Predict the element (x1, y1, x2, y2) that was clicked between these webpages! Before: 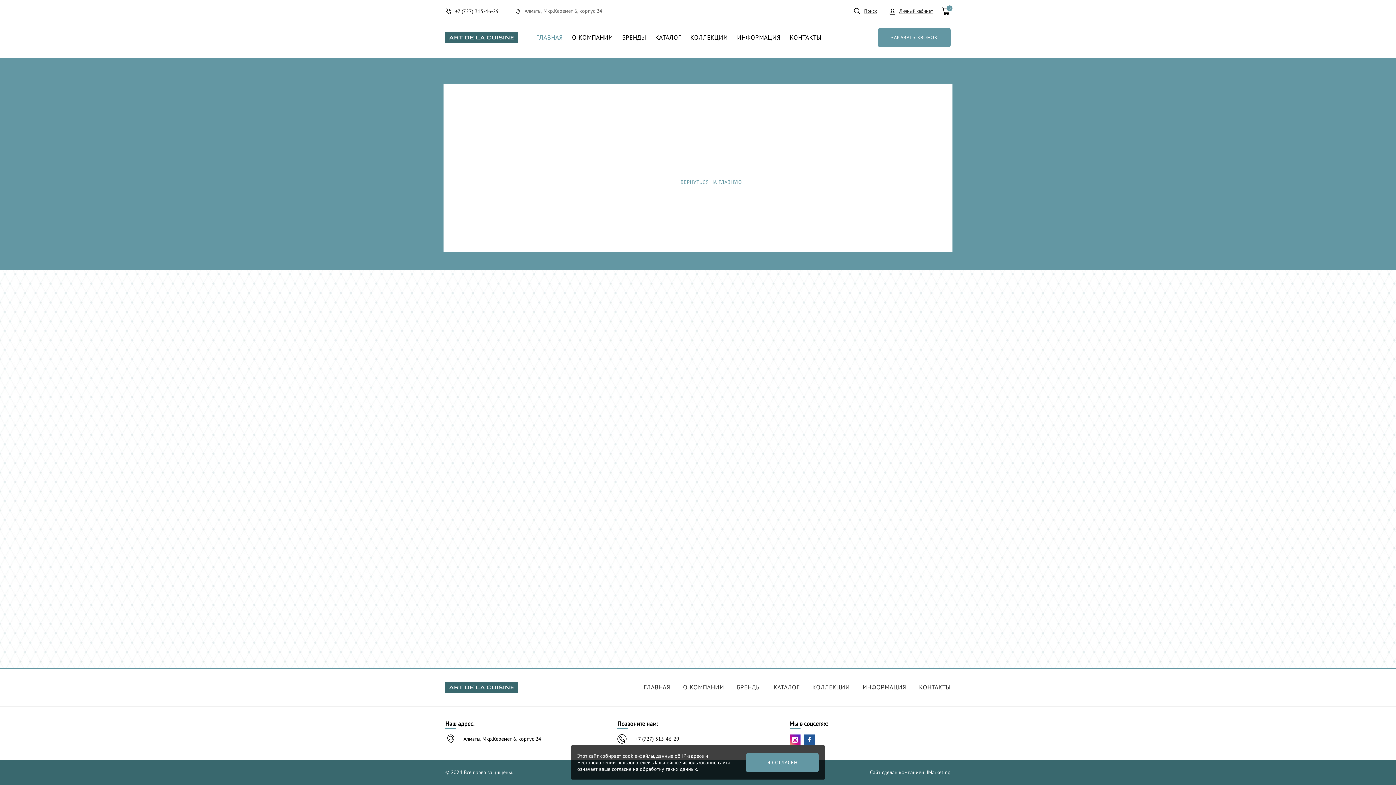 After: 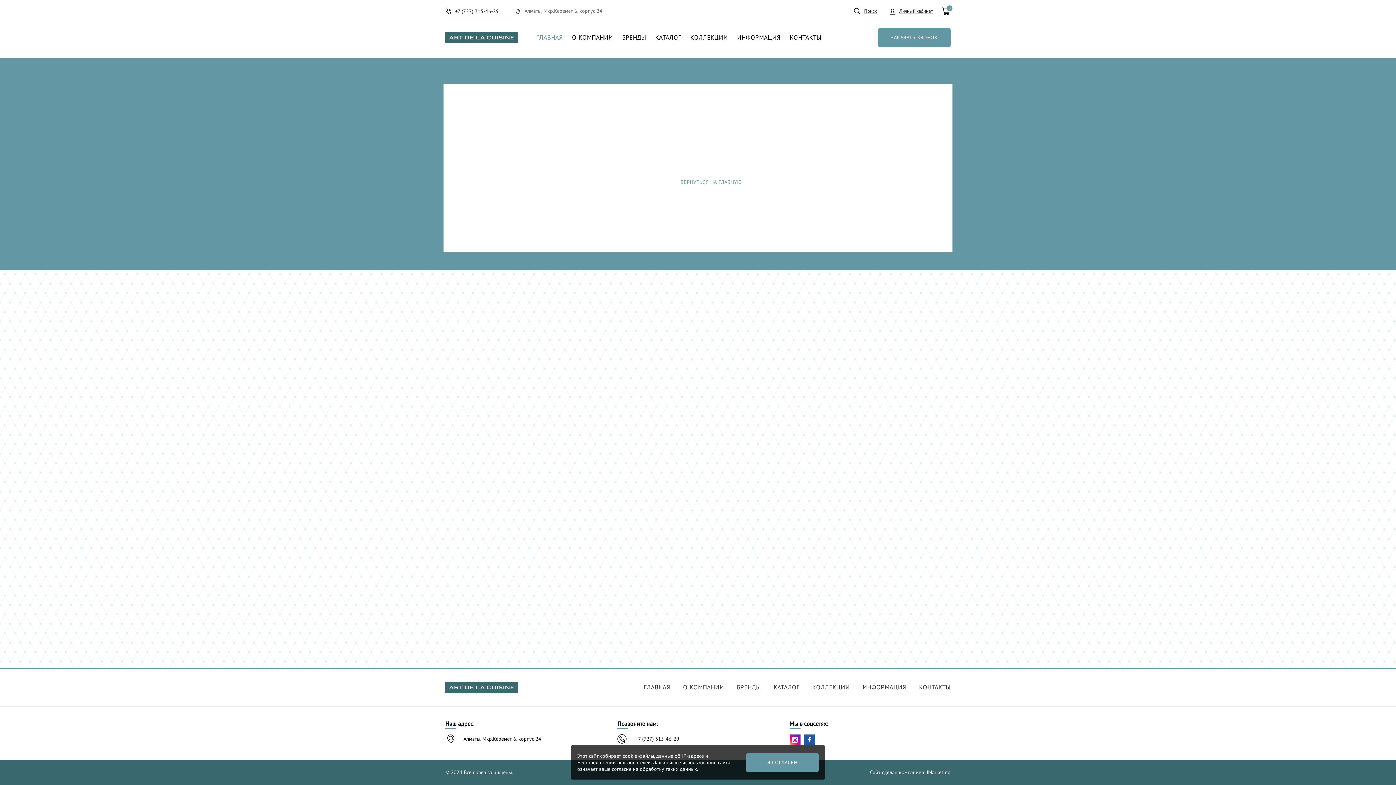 Action: bbox: (445, 8, 498, 14) label: +7 (727) 315-46-29